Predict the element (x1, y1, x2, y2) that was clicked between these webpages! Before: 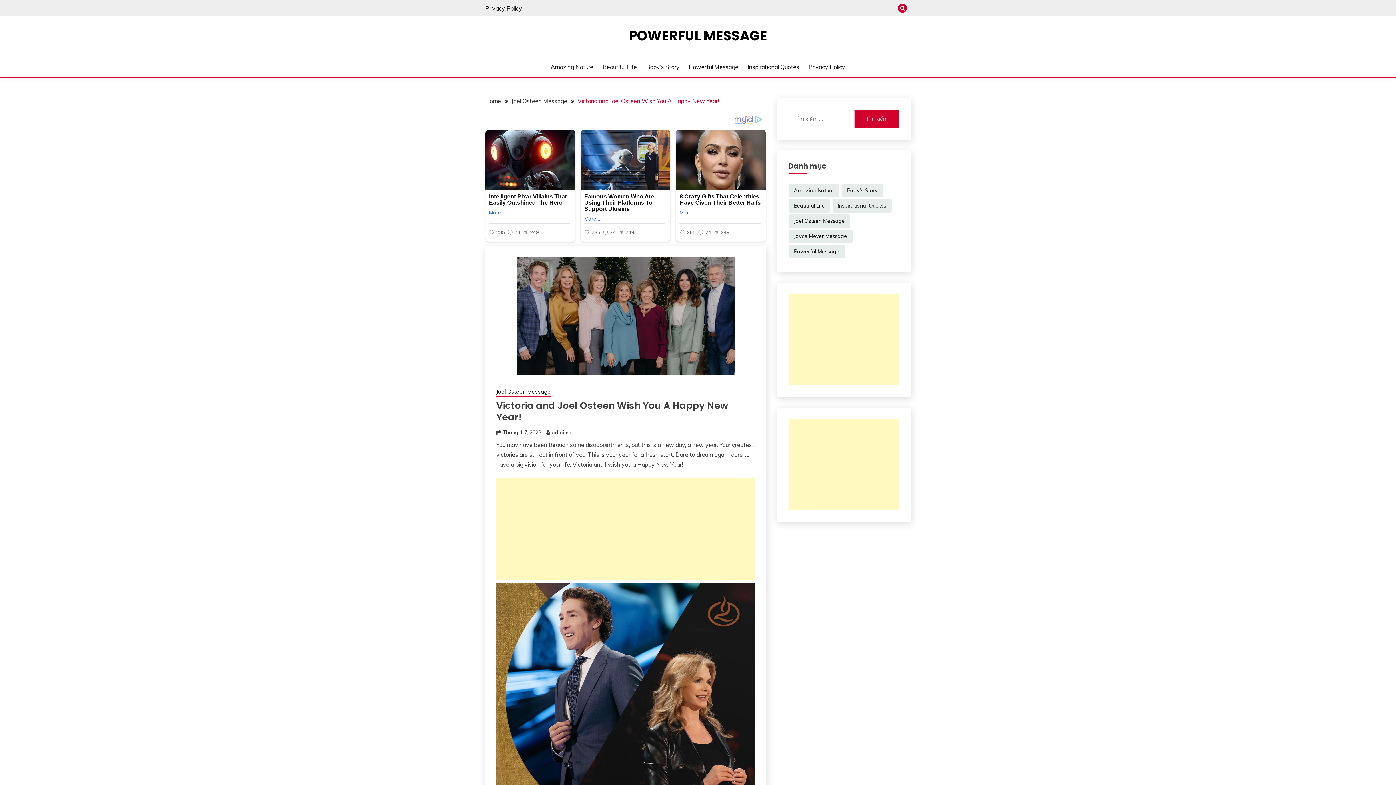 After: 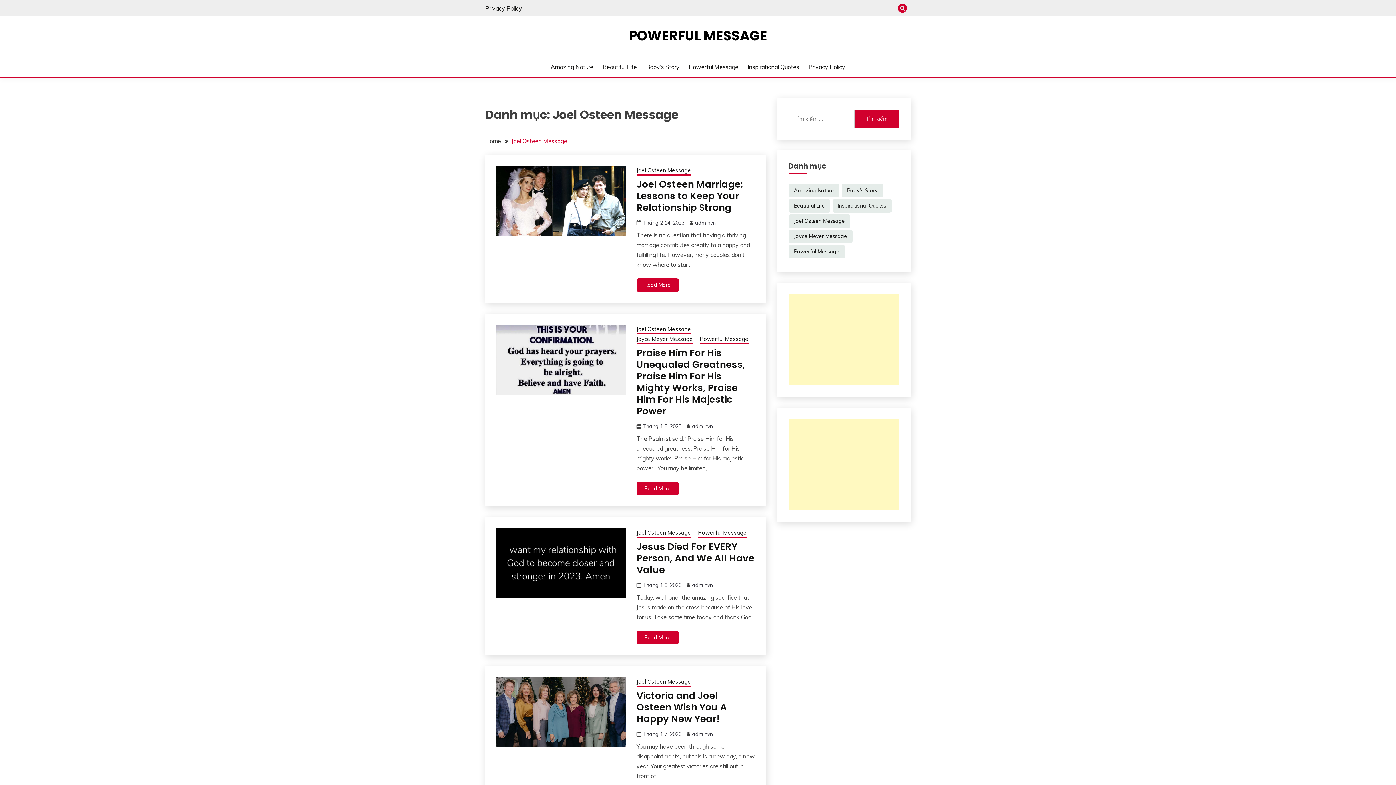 Action: bbox: (788, 214, 850, 228) label: Joel Osteen Message (190 mục)